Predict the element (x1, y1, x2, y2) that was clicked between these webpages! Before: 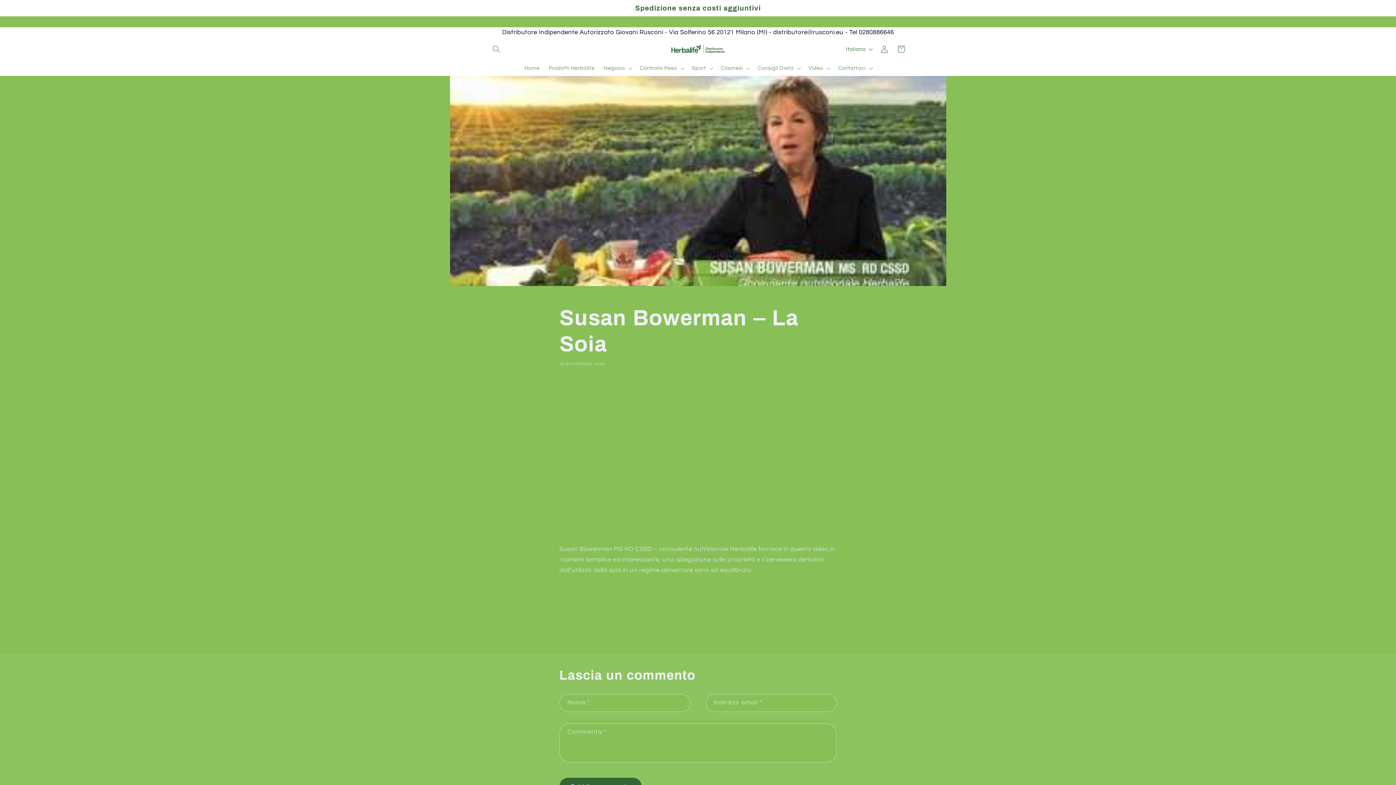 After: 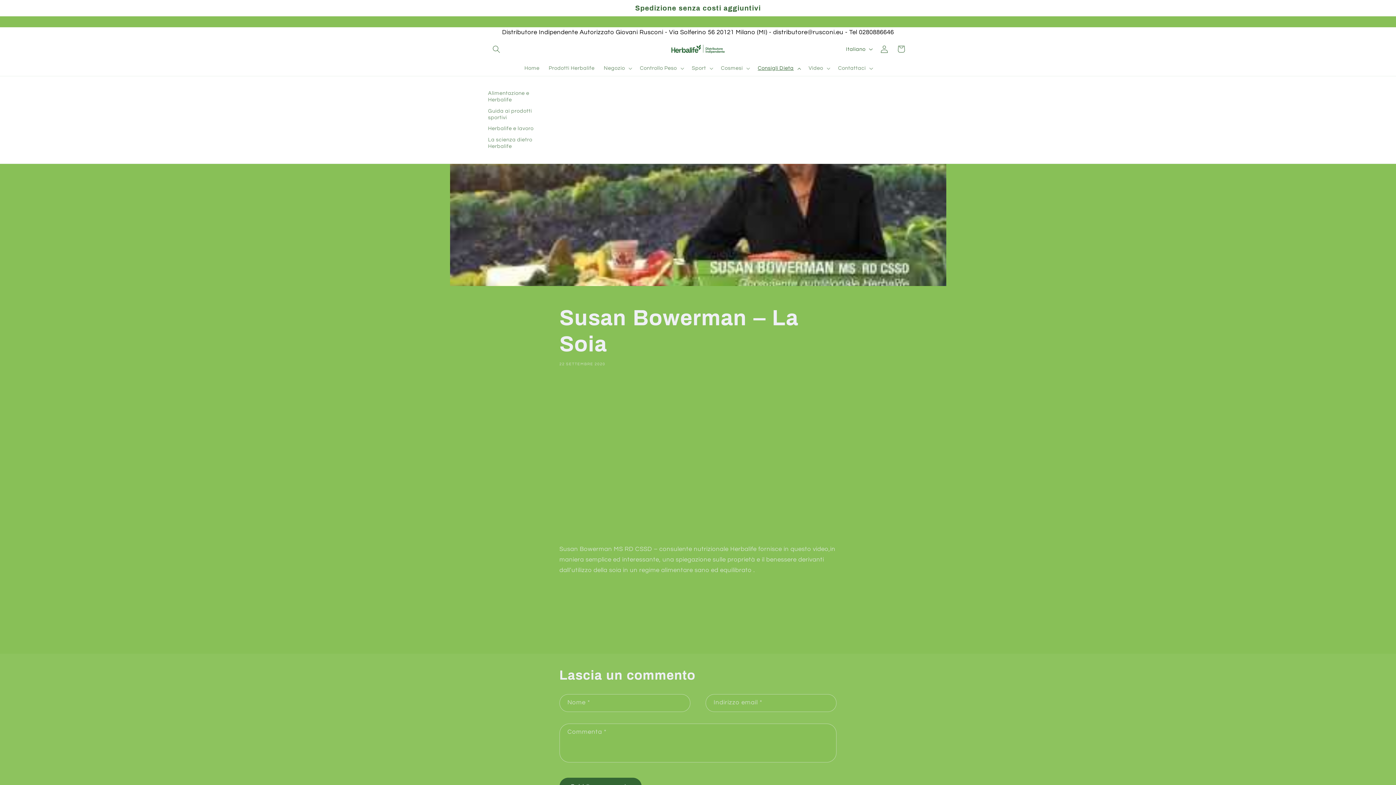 Action: label: Consigli Dieta bbox: (753, 60, 804, 76)